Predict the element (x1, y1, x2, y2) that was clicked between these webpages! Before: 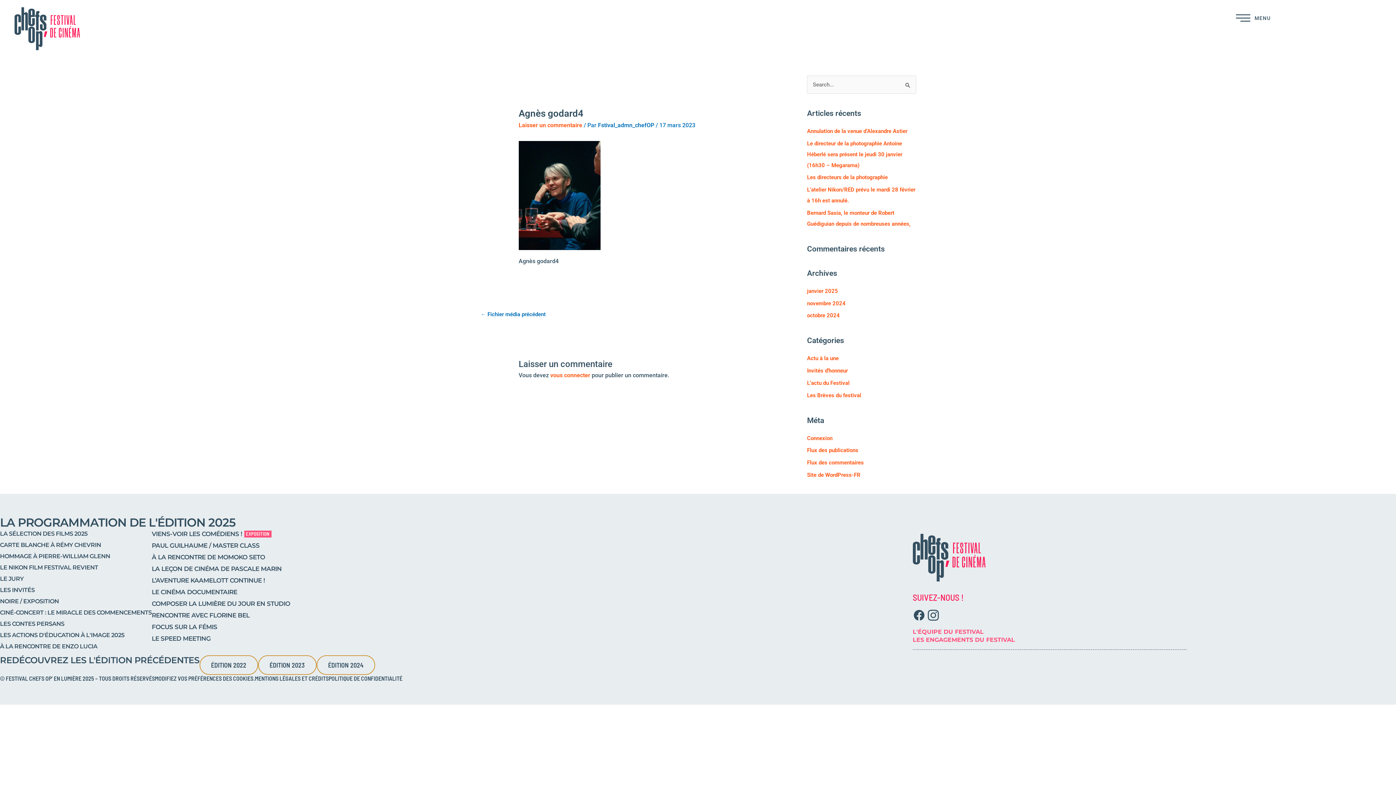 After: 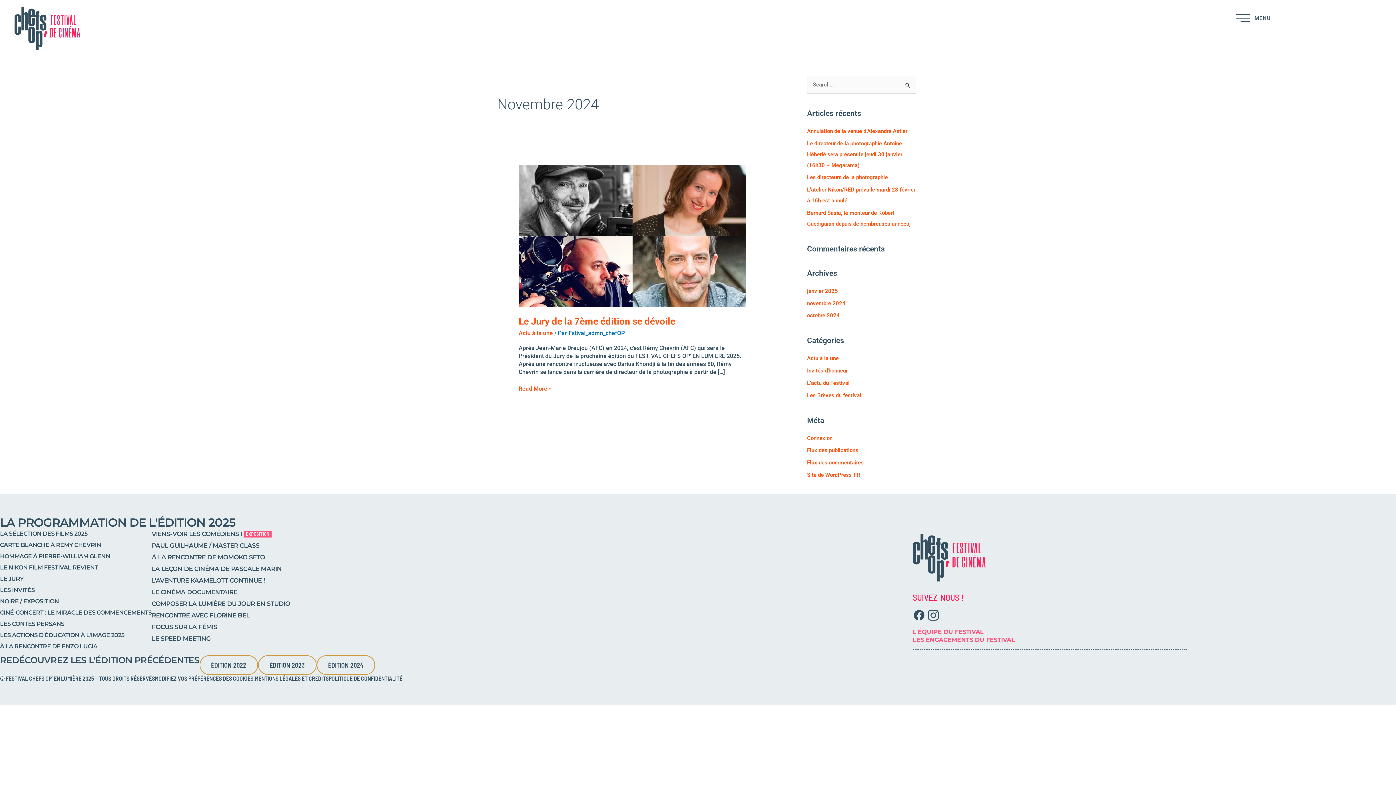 Action: bbox: (807, 300, 845, 306) label: novembre 2024